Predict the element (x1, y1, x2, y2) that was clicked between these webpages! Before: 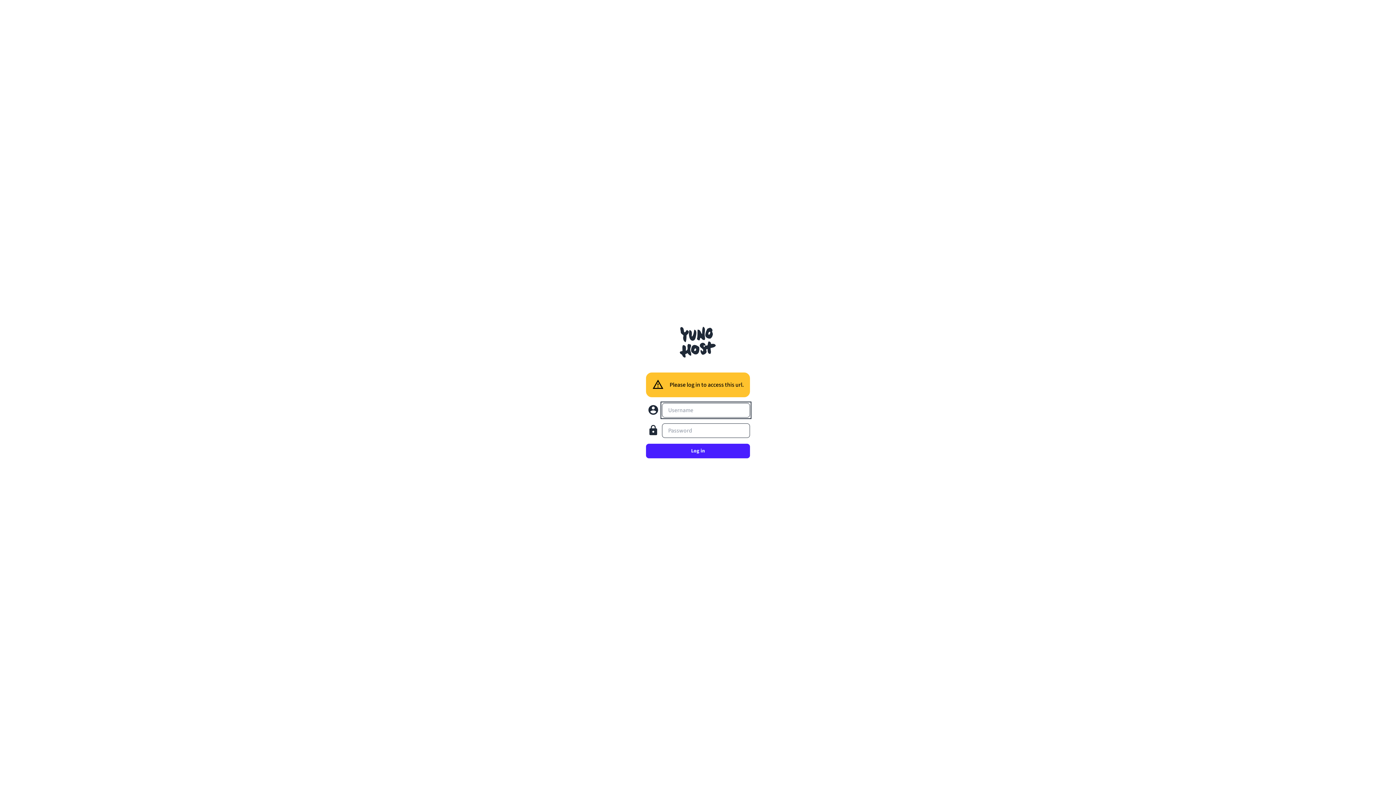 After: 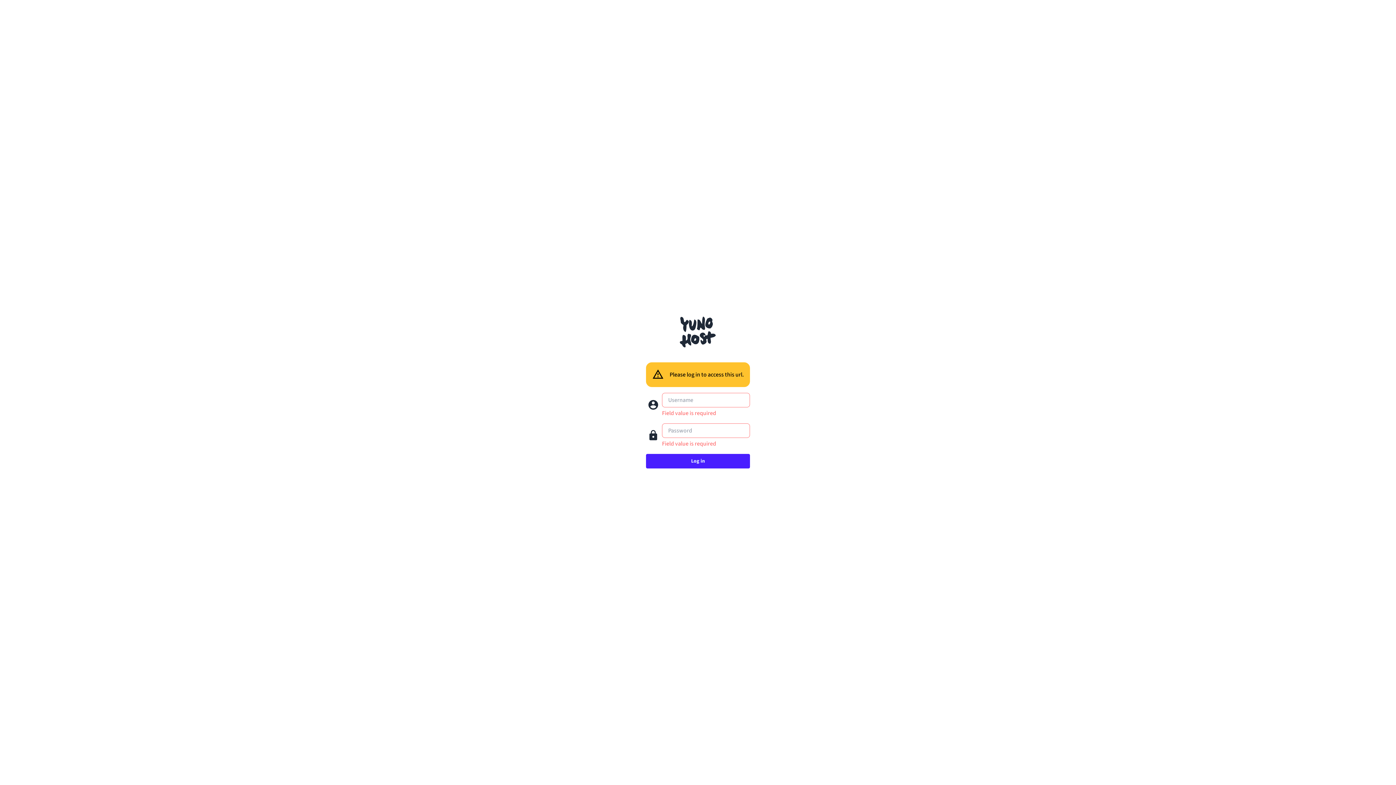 Action: label: Log in bbox: (646, 444, 750, 458)